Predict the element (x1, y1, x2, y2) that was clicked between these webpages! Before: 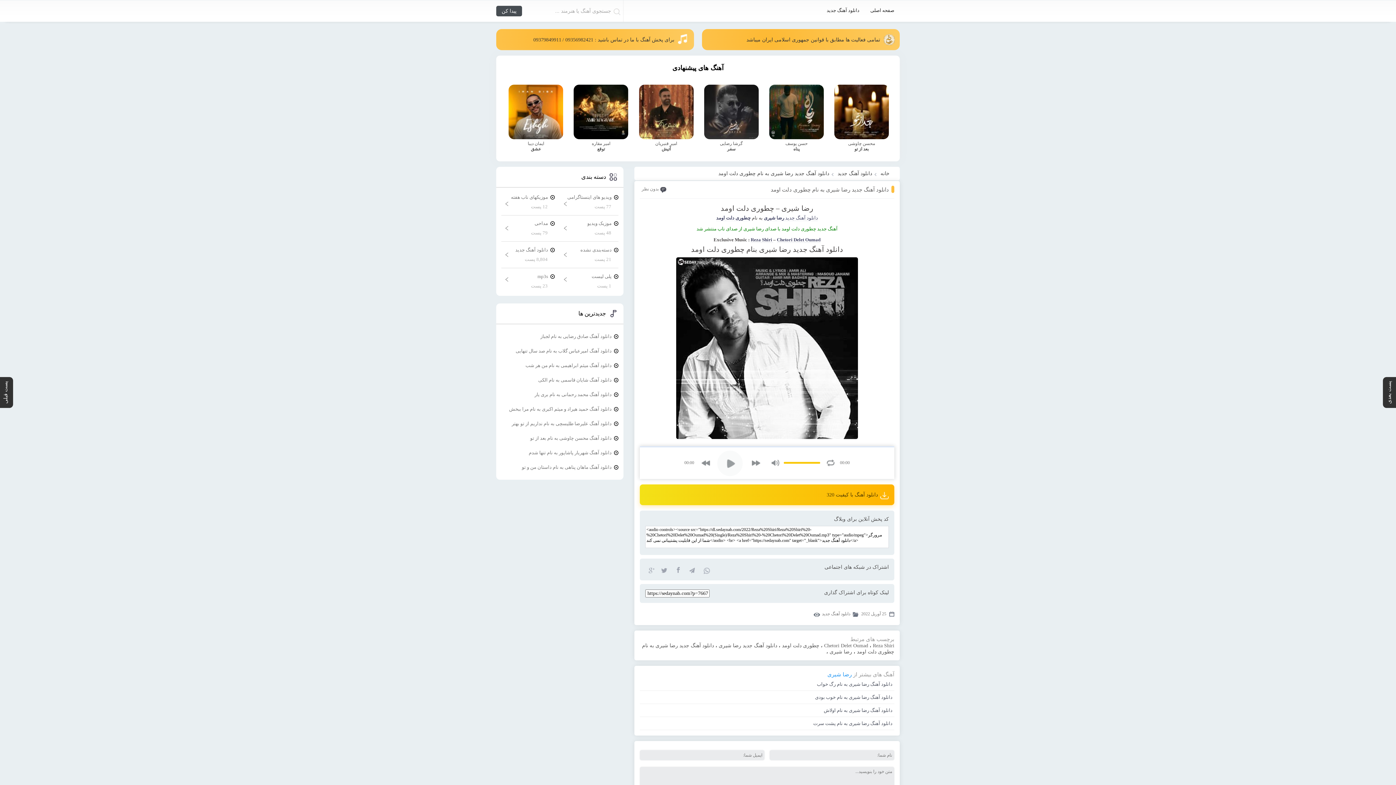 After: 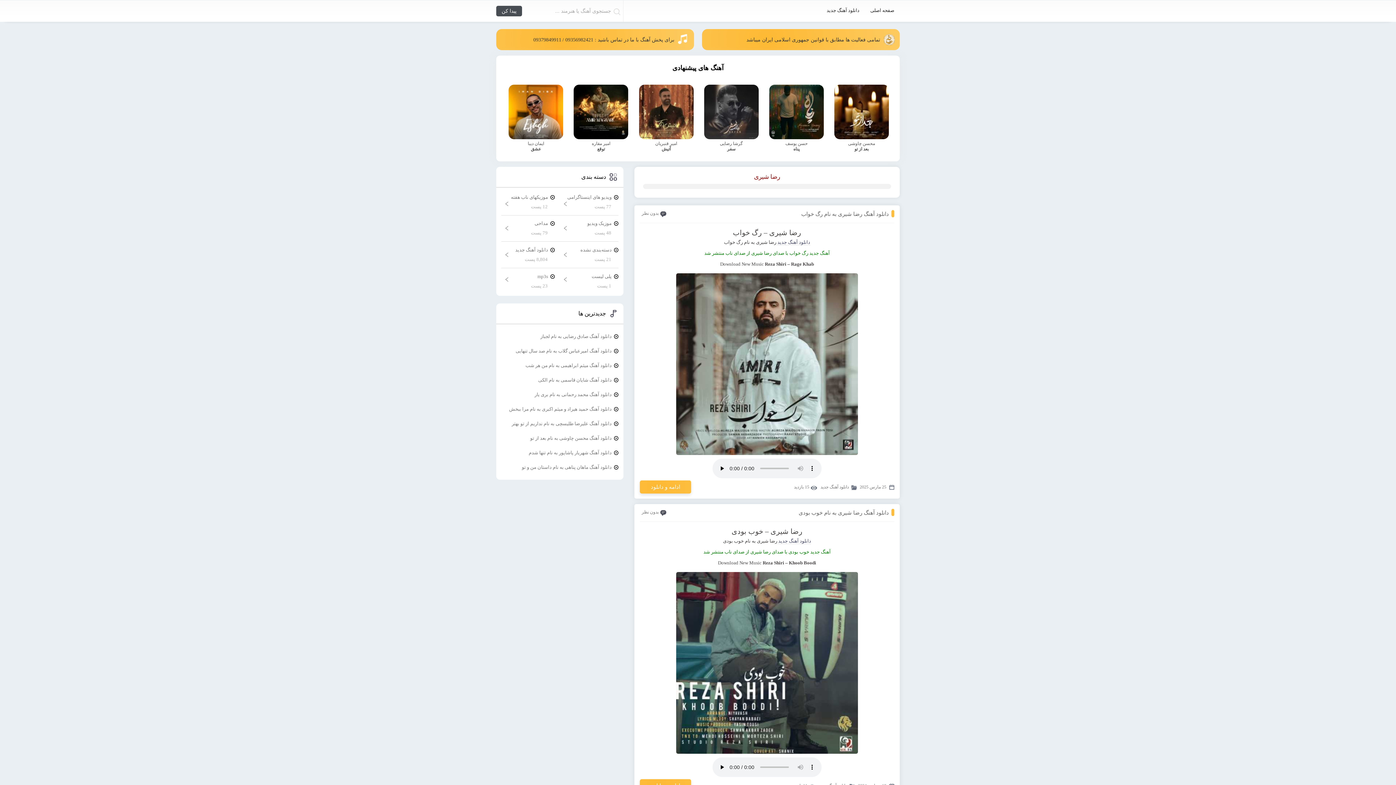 Action: bbox: (829, 649, 852, 654) label: رضا شیری